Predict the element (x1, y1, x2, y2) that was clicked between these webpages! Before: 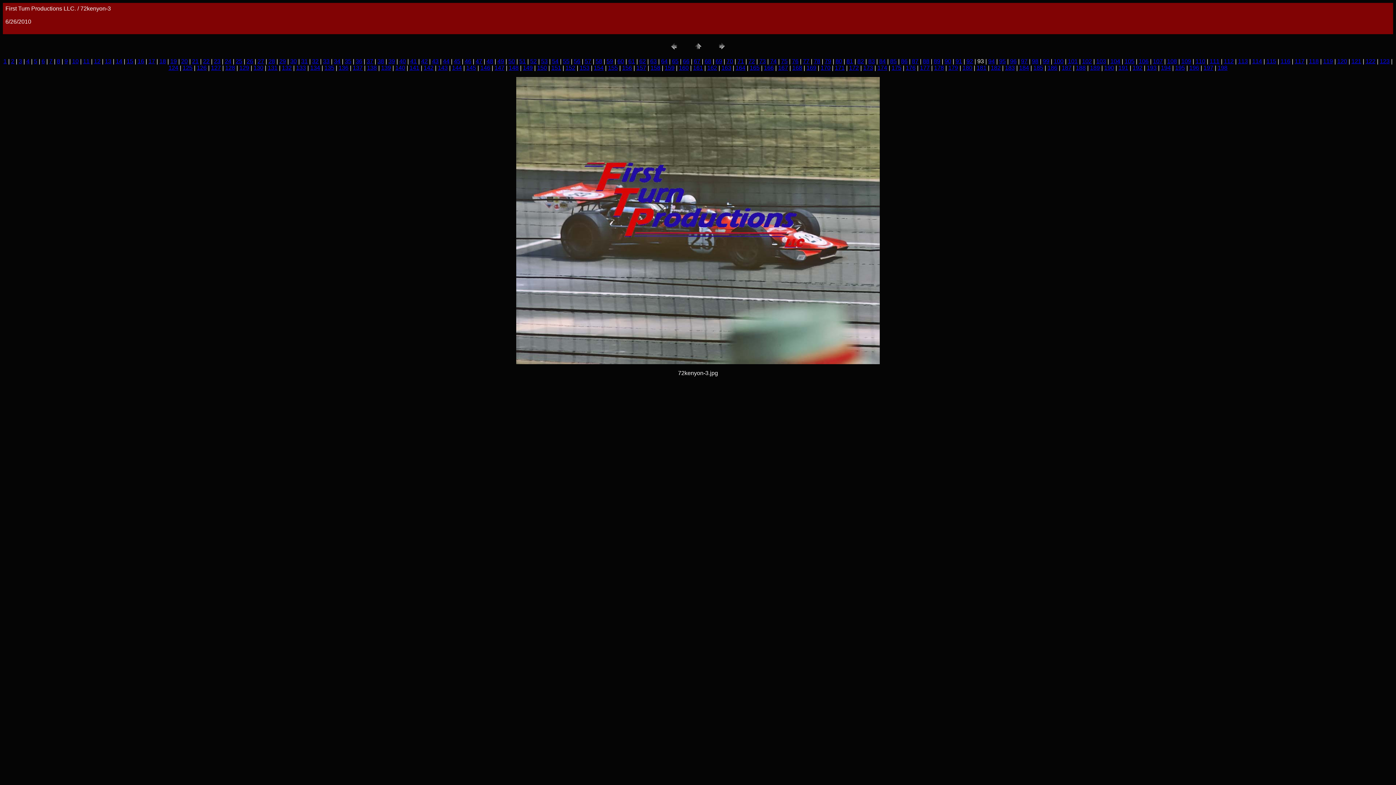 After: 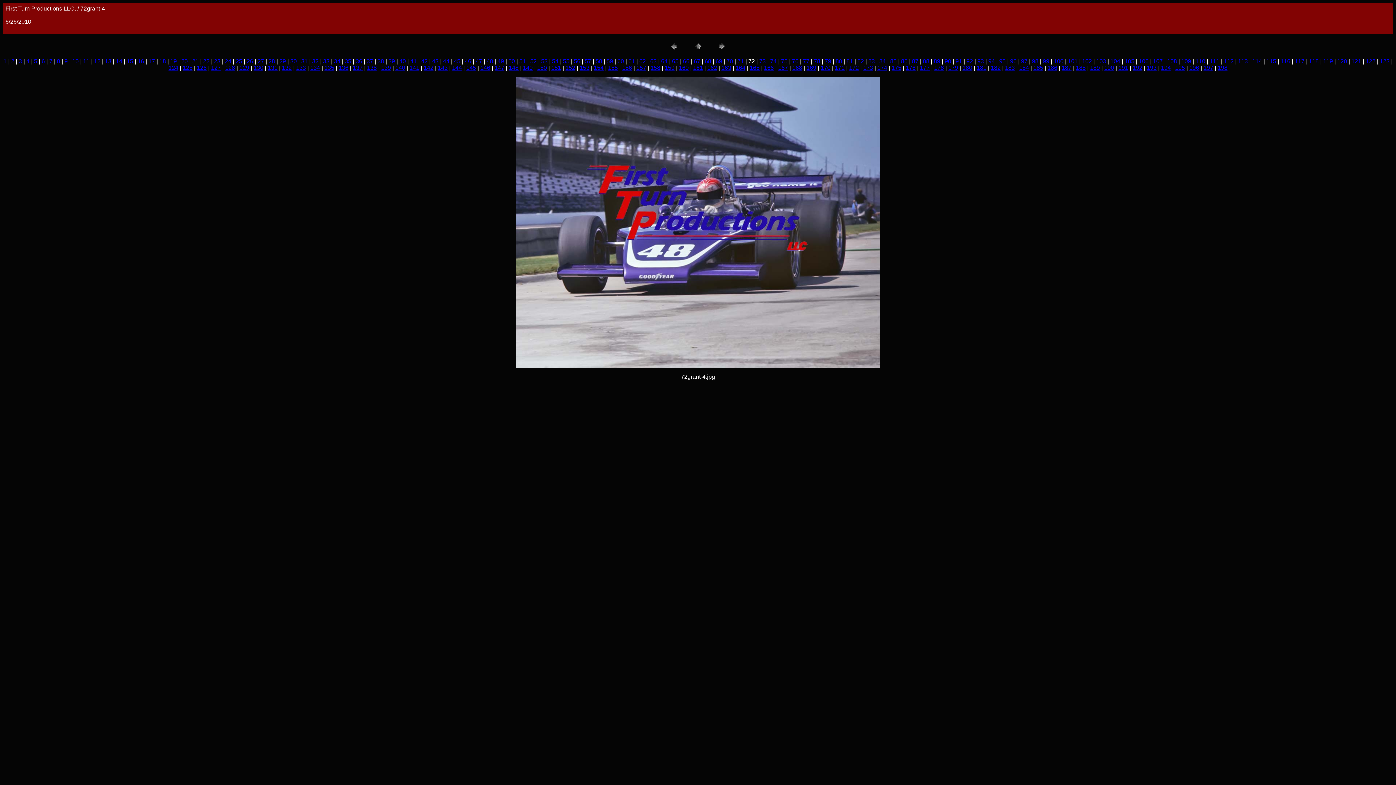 Action: label: 72 bbox: (748, 58, 755, 64)